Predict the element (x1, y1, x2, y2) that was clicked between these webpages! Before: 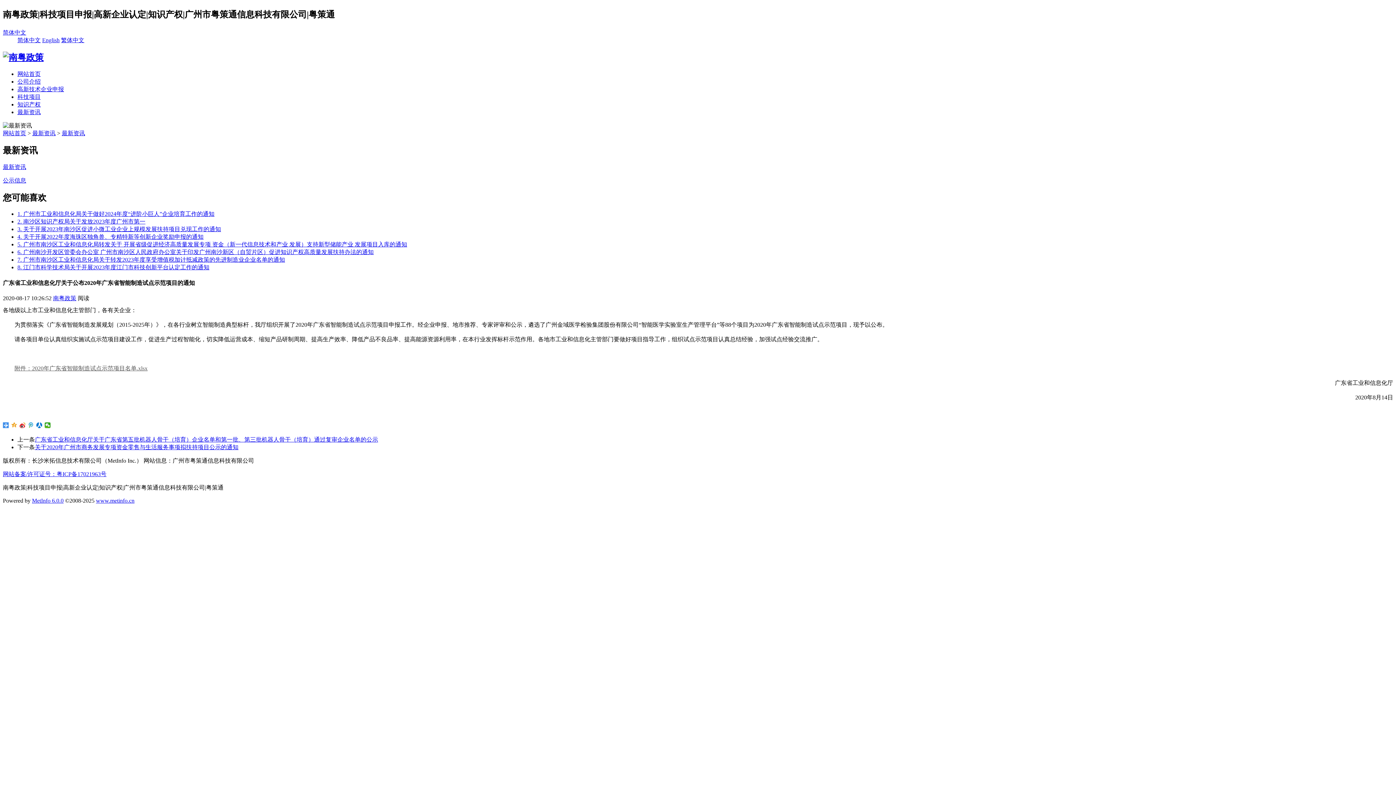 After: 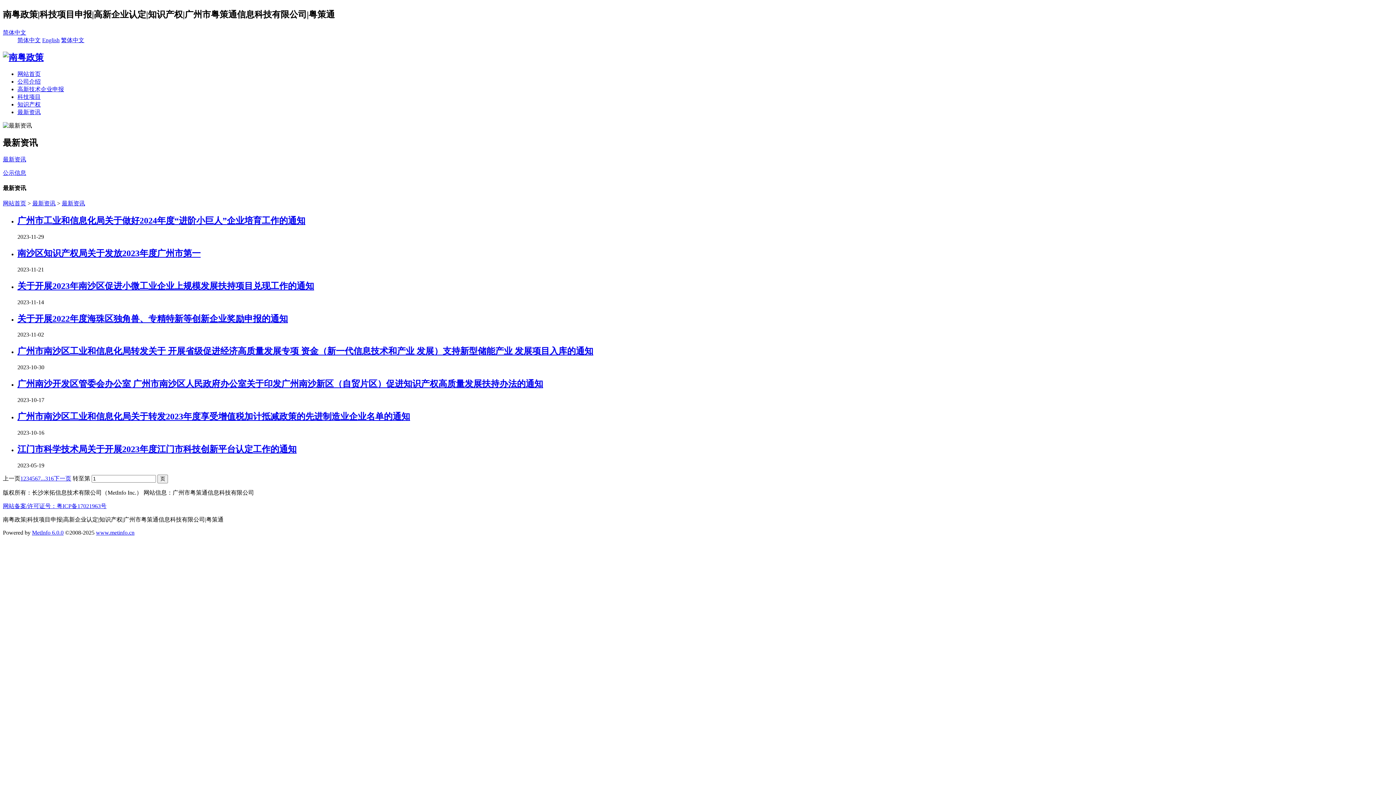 Action: bbox: (61, 130, 85, 136) label: 最新资讯